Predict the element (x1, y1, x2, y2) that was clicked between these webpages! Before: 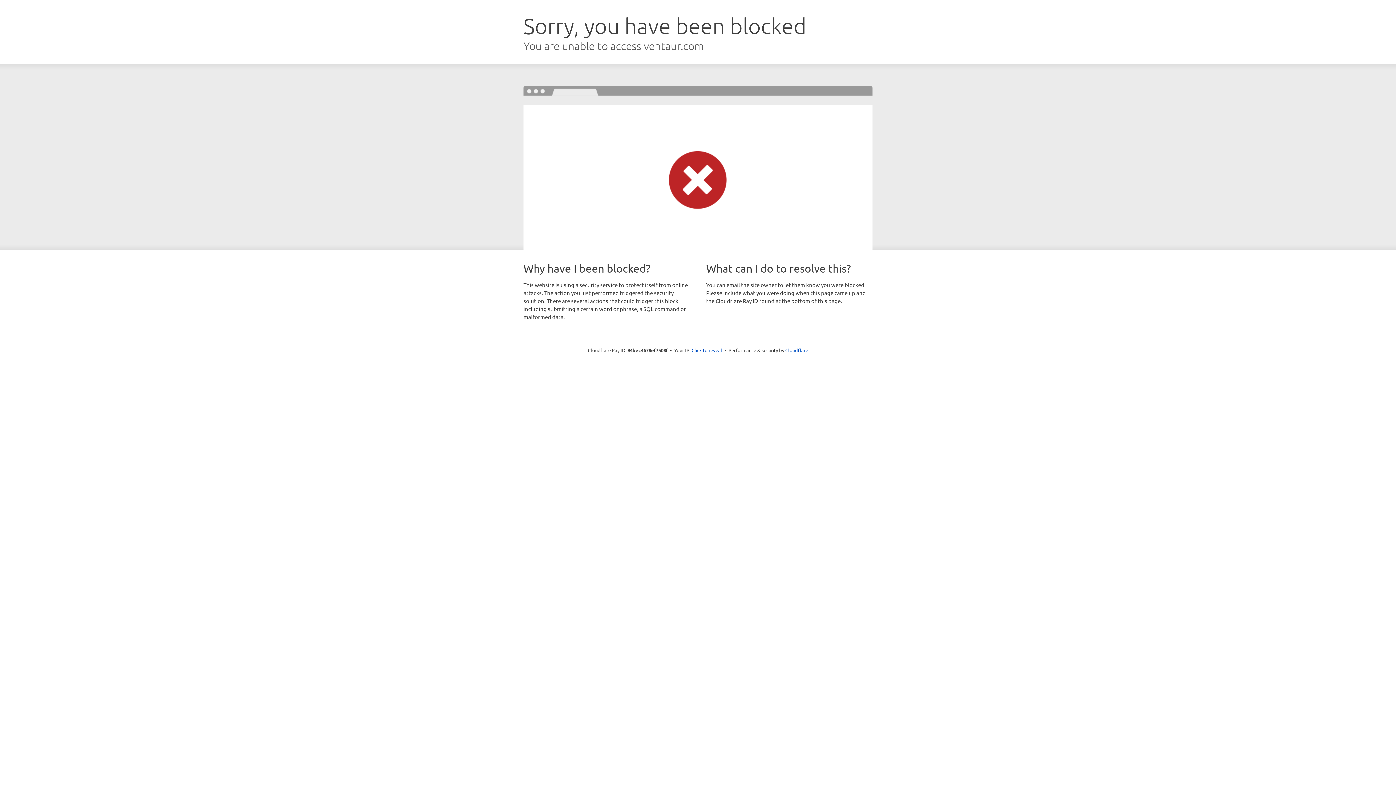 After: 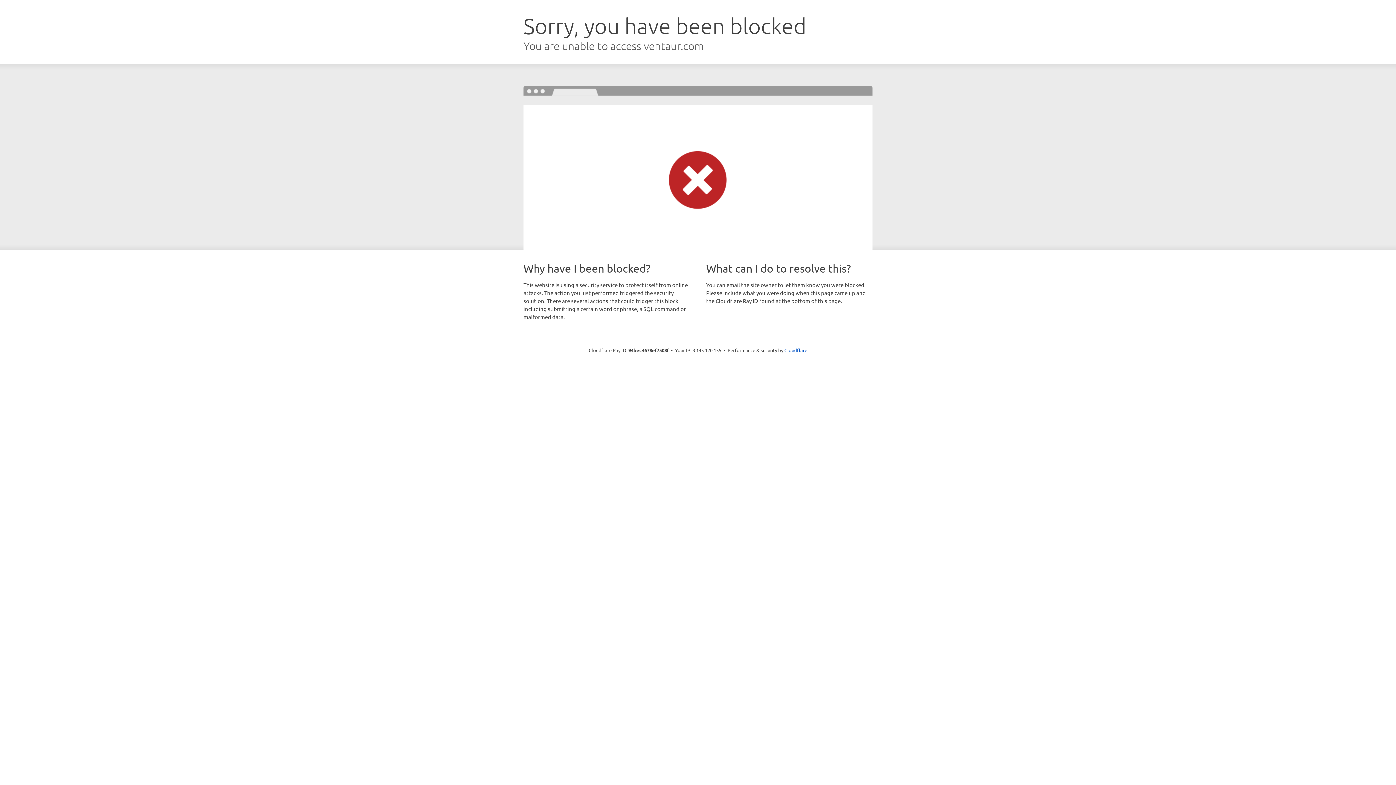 Action: bbox: (691, 346, 722, 353) label: Click to reveal